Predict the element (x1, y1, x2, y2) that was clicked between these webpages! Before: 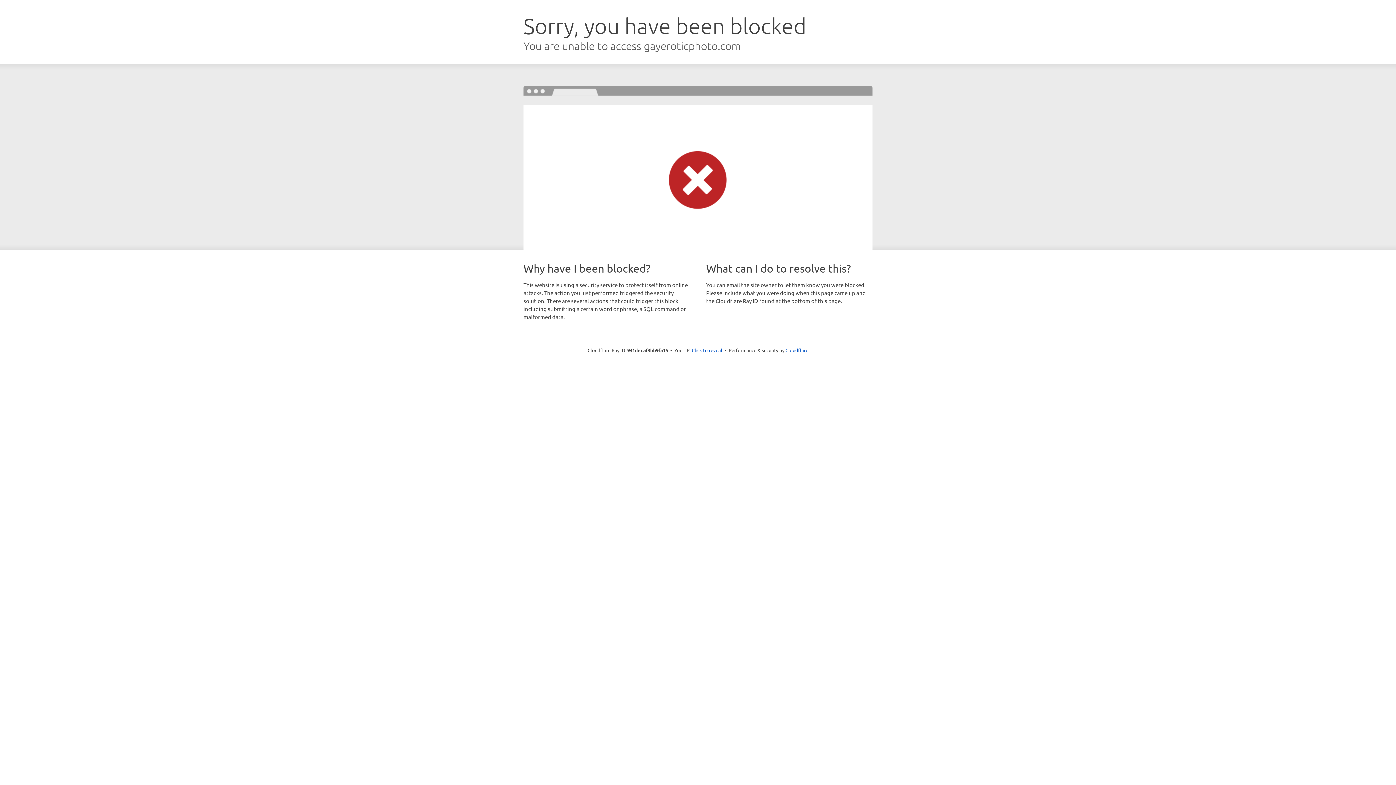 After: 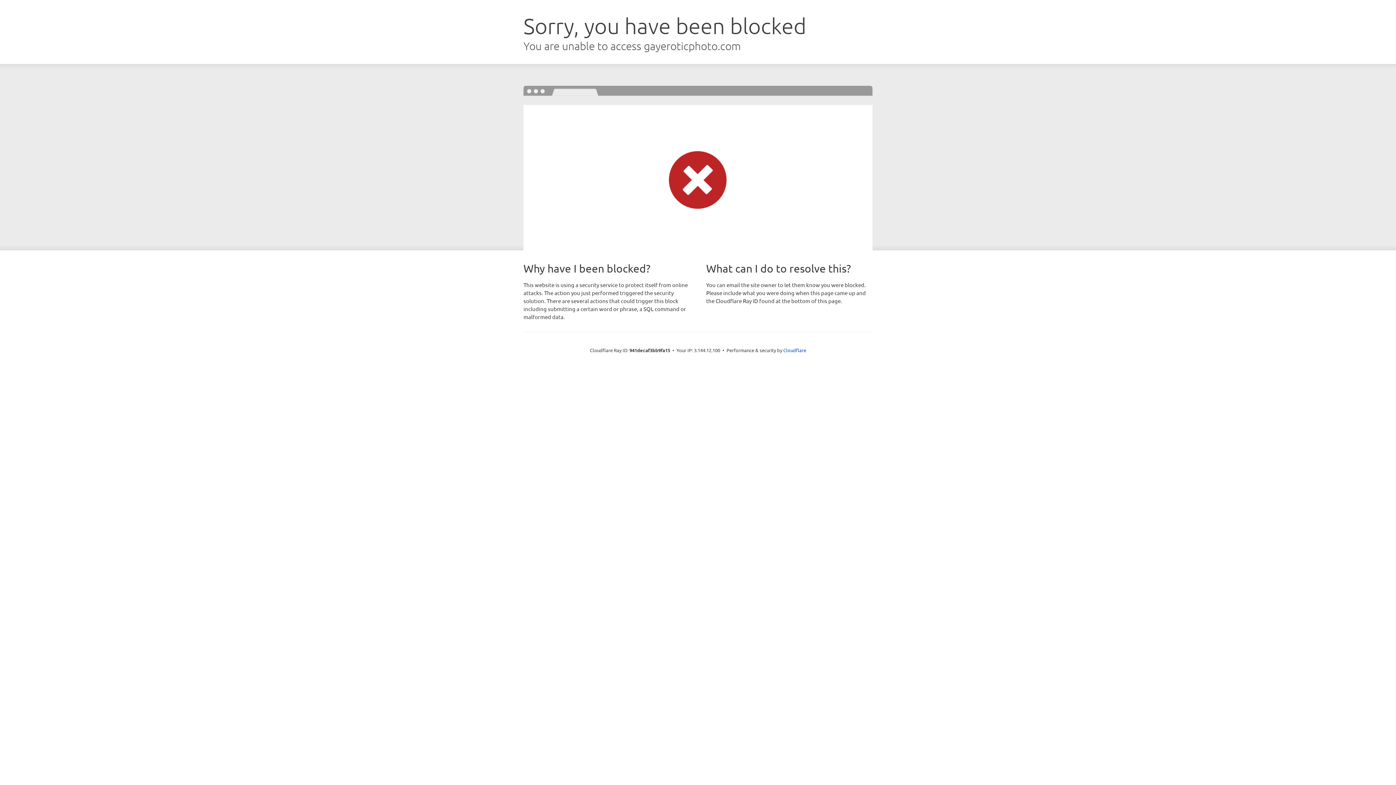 Action: label: Click to reveal bbox: (692, 346, 722, 353)